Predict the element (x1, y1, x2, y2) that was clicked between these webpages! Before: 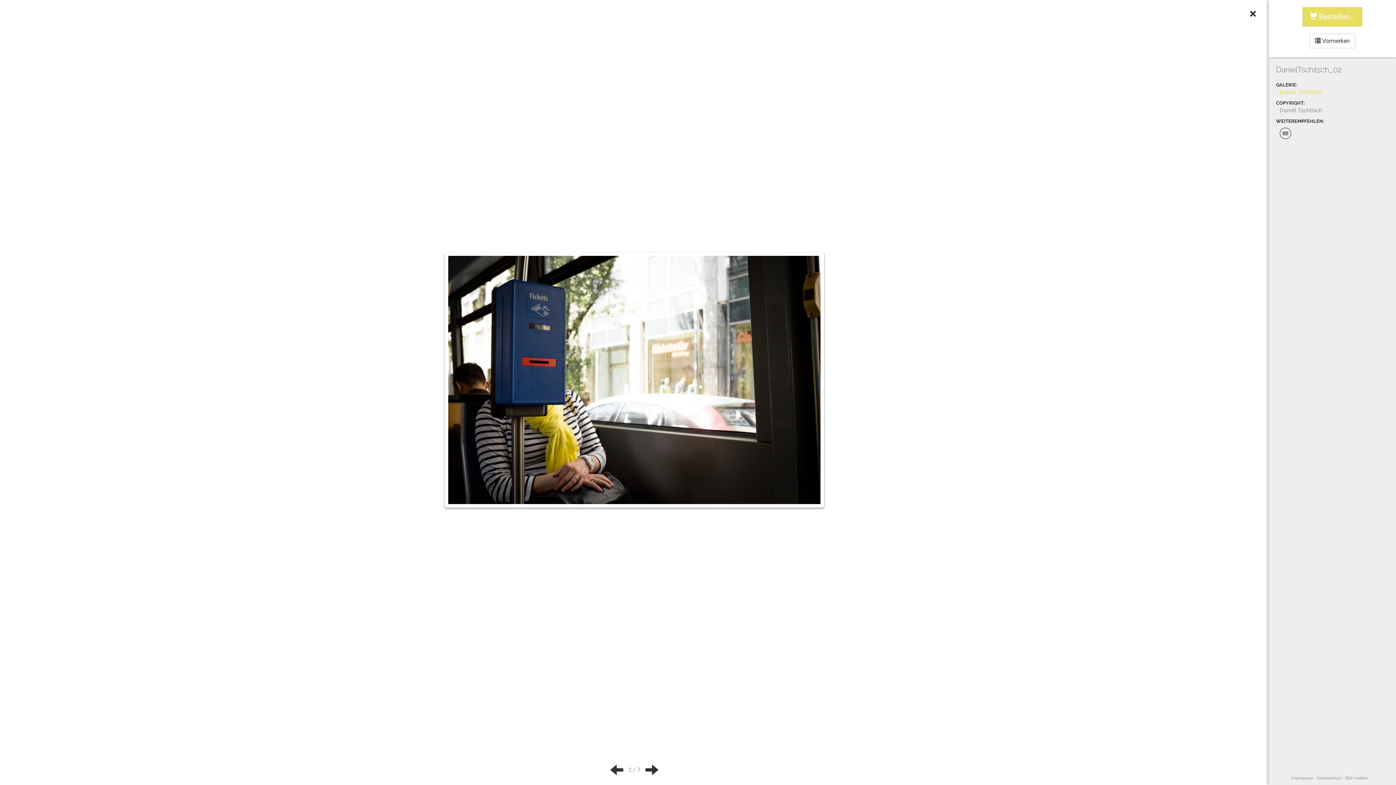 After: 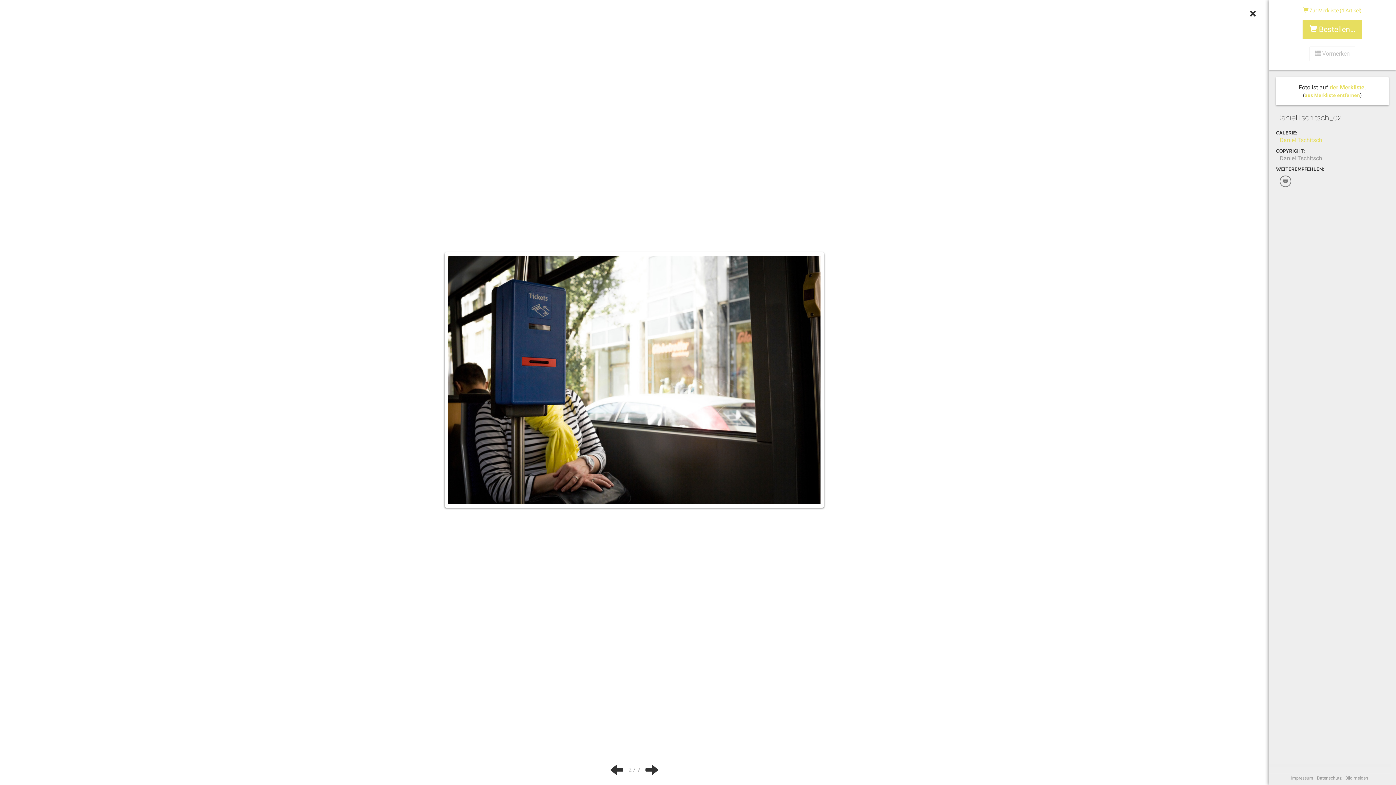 Action: bbox: (1309, 33, 1355, 48) label:  Vormerken